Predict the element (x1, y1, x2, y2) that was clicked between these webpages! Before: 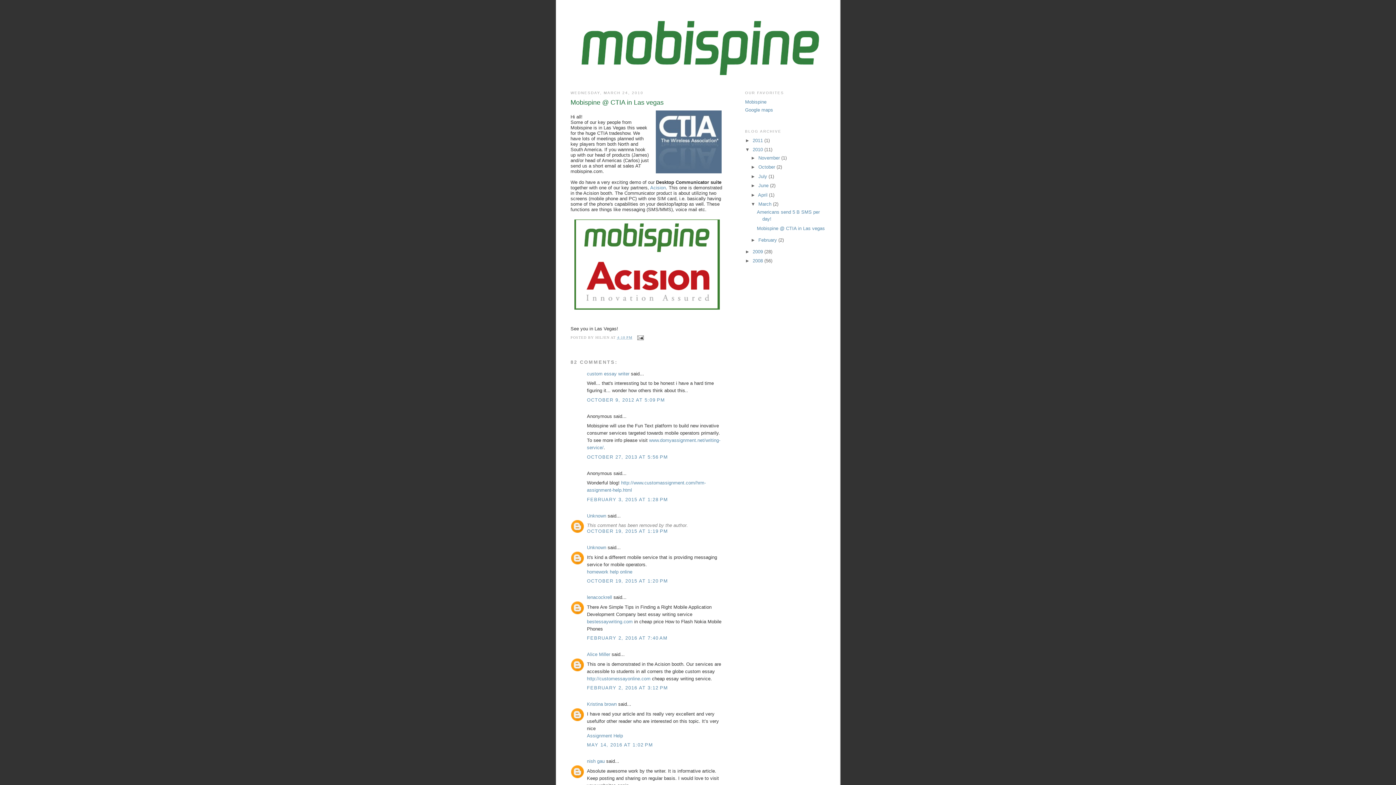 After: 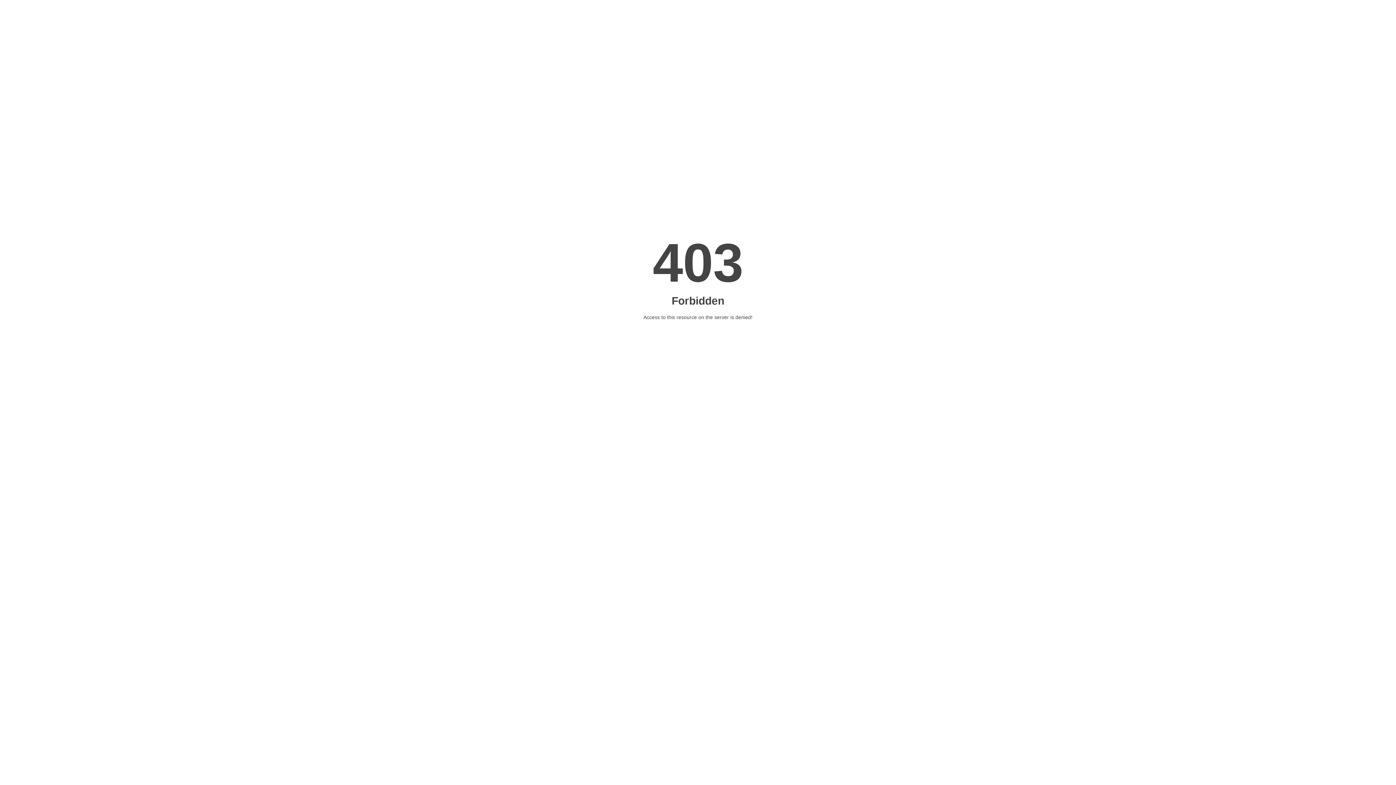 Action: label: bestessaywriting.com bbox: (587, 619, 632, 624)